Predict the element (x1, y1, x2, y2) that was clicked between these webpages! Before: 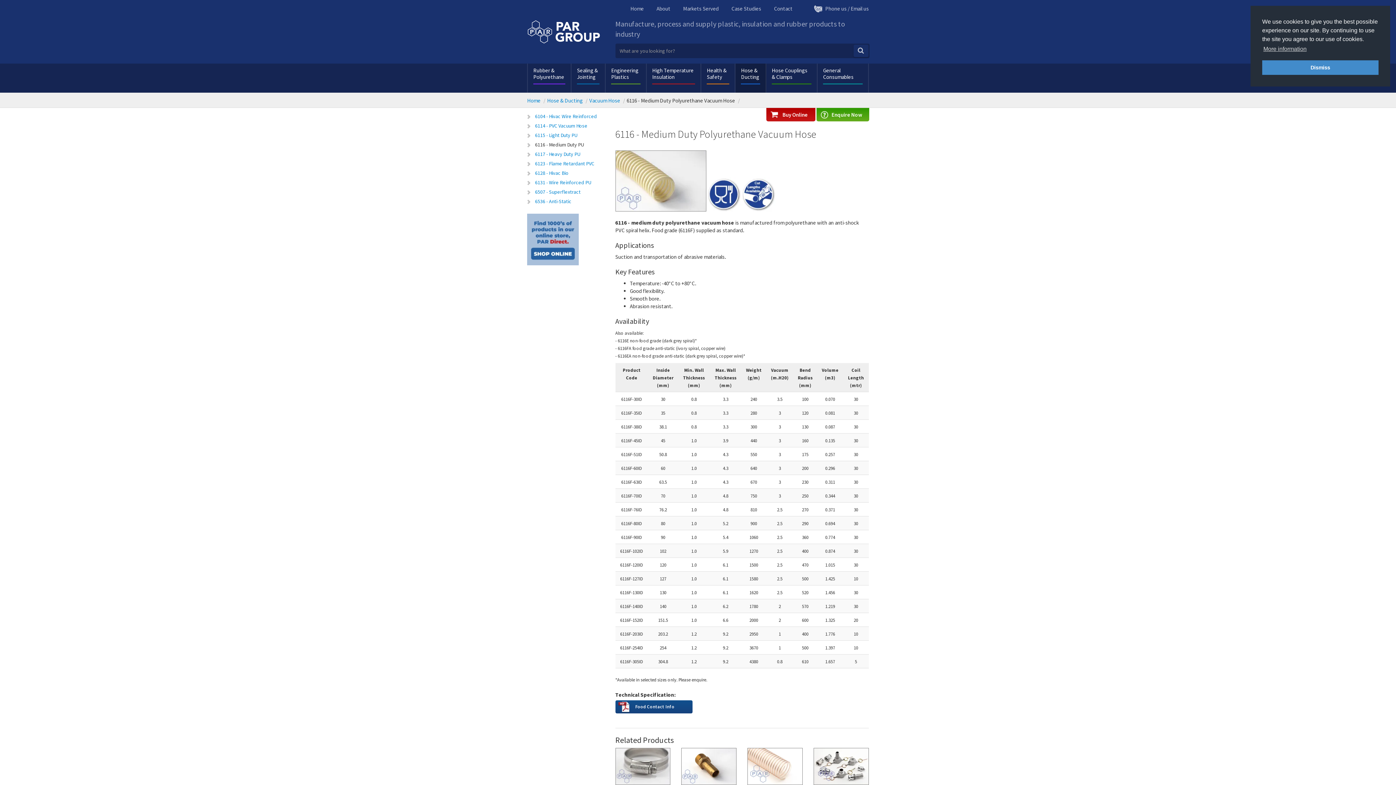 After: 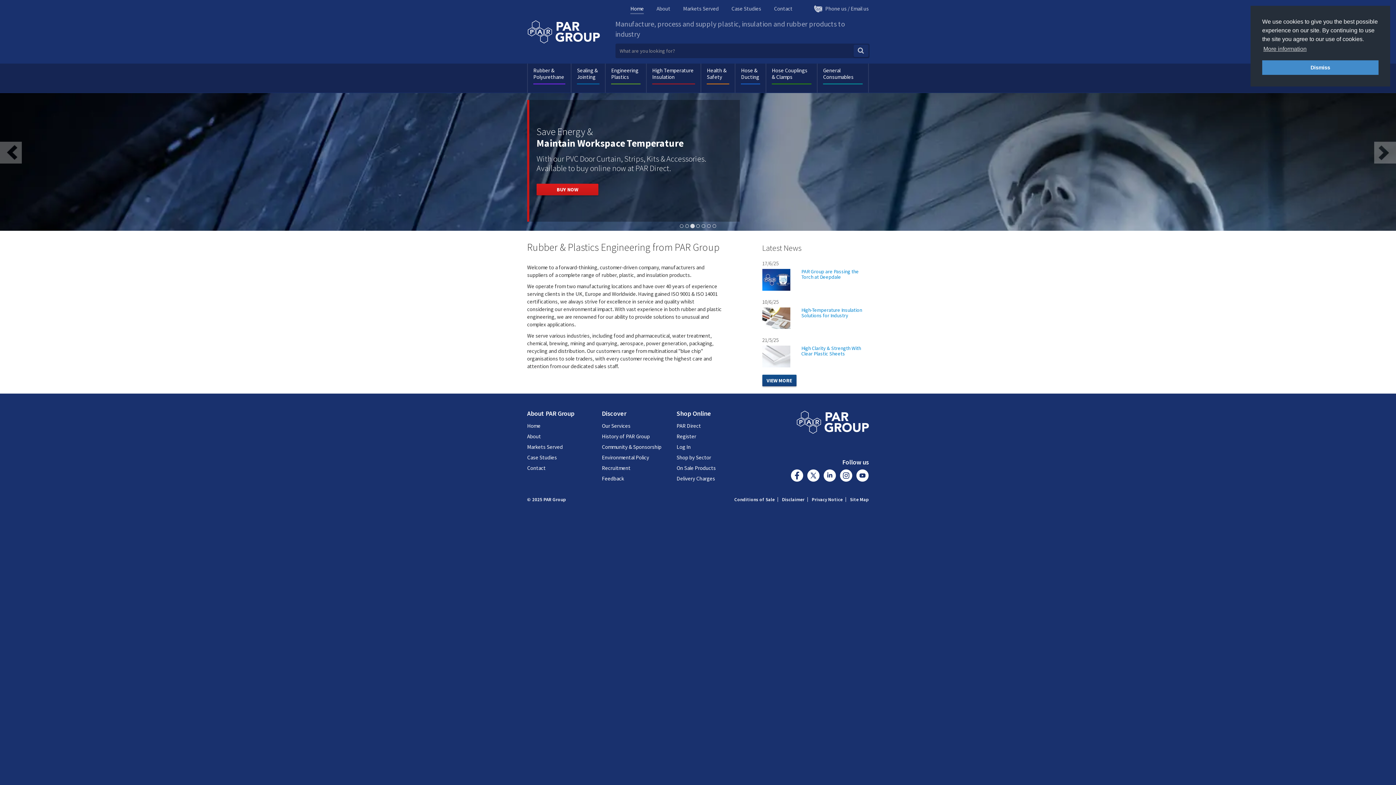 Action: bbox: (630, 4, 644, 14) label: Home